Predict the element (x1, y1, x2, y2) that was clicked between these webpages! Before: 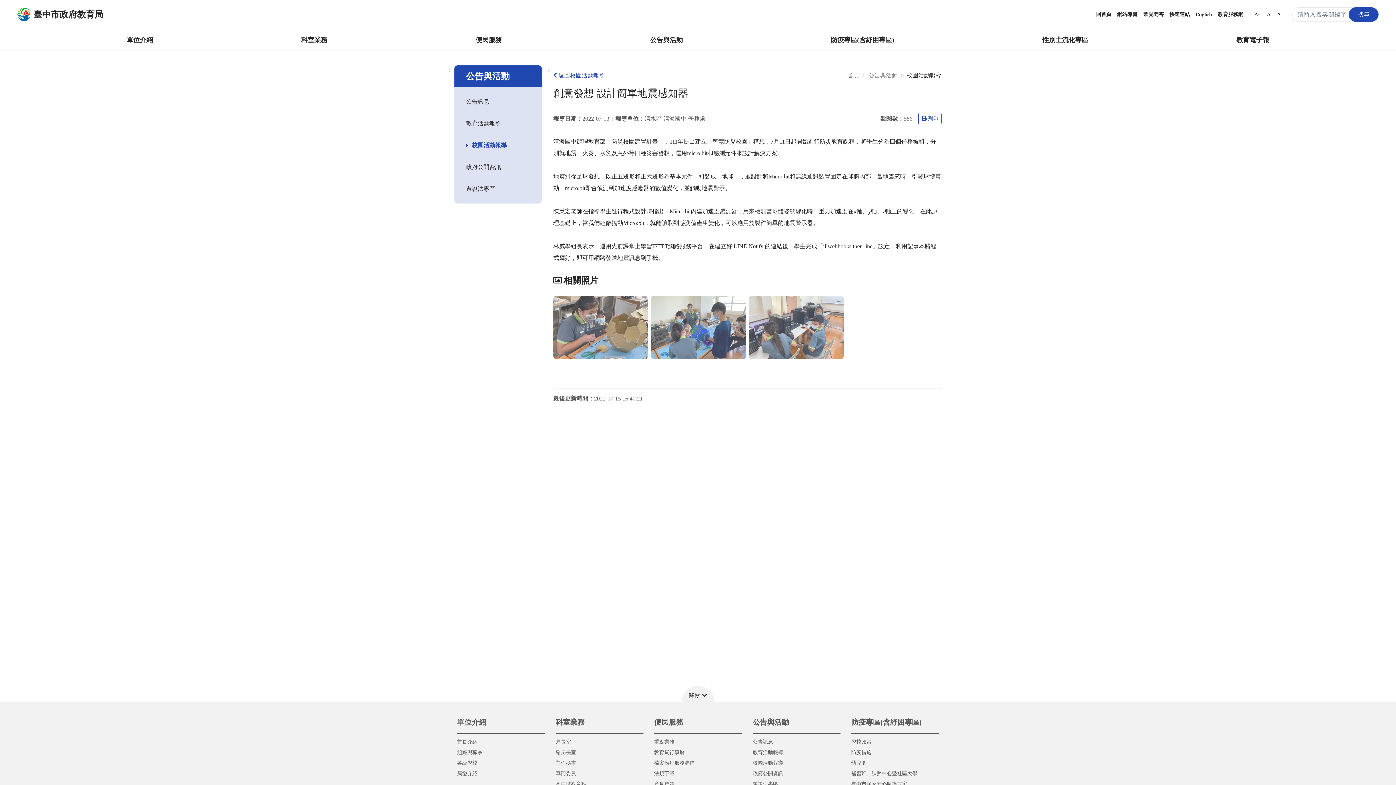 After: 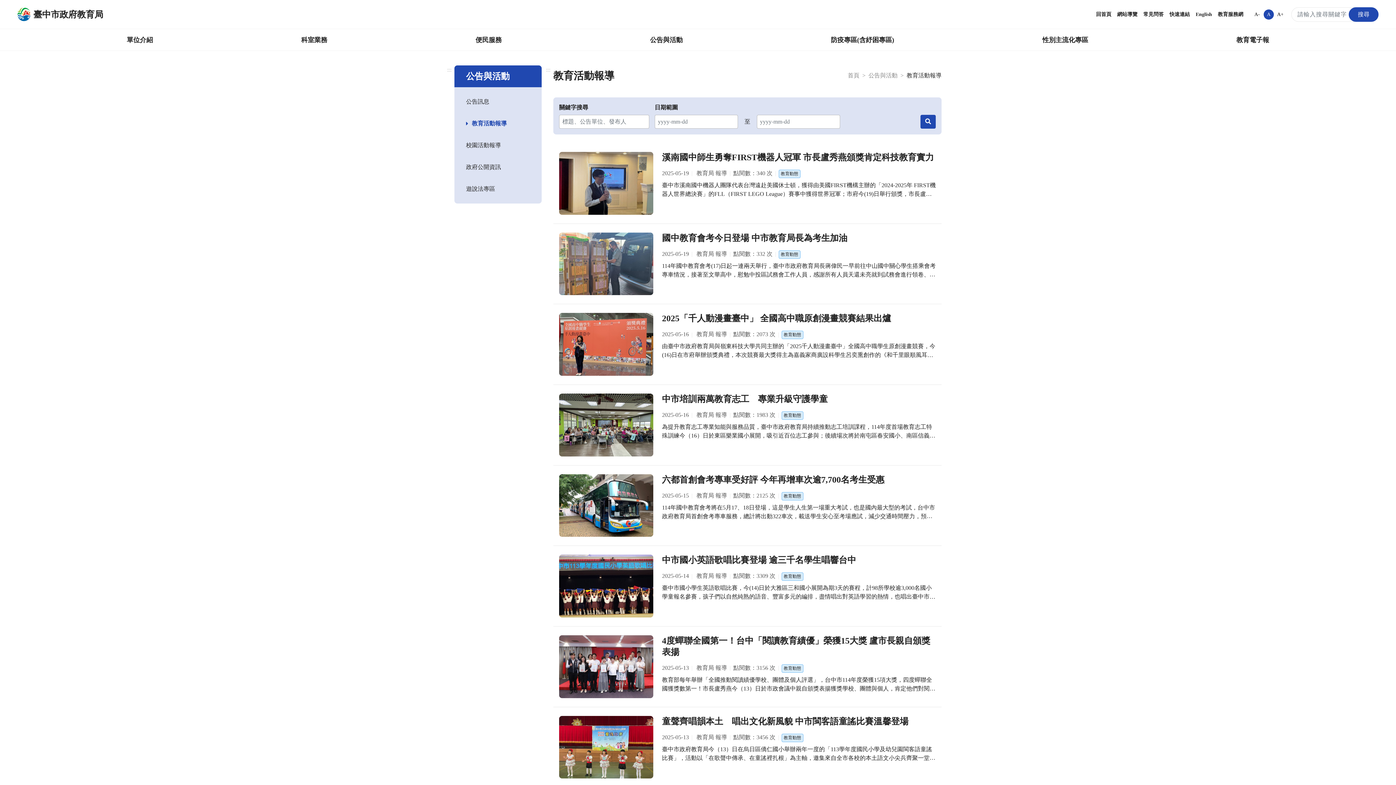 Action: bbox: (752, 747, 840, 758) label: 教育活動報導